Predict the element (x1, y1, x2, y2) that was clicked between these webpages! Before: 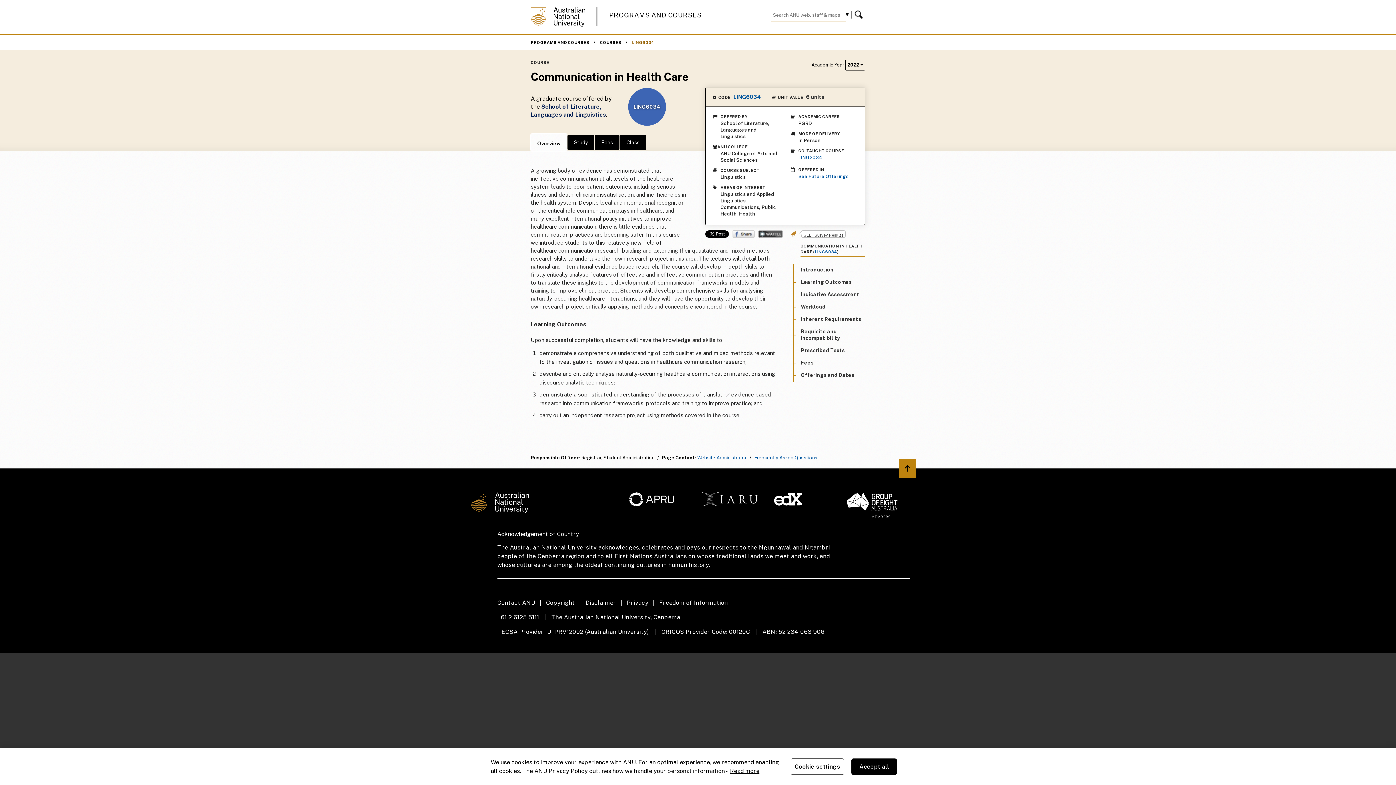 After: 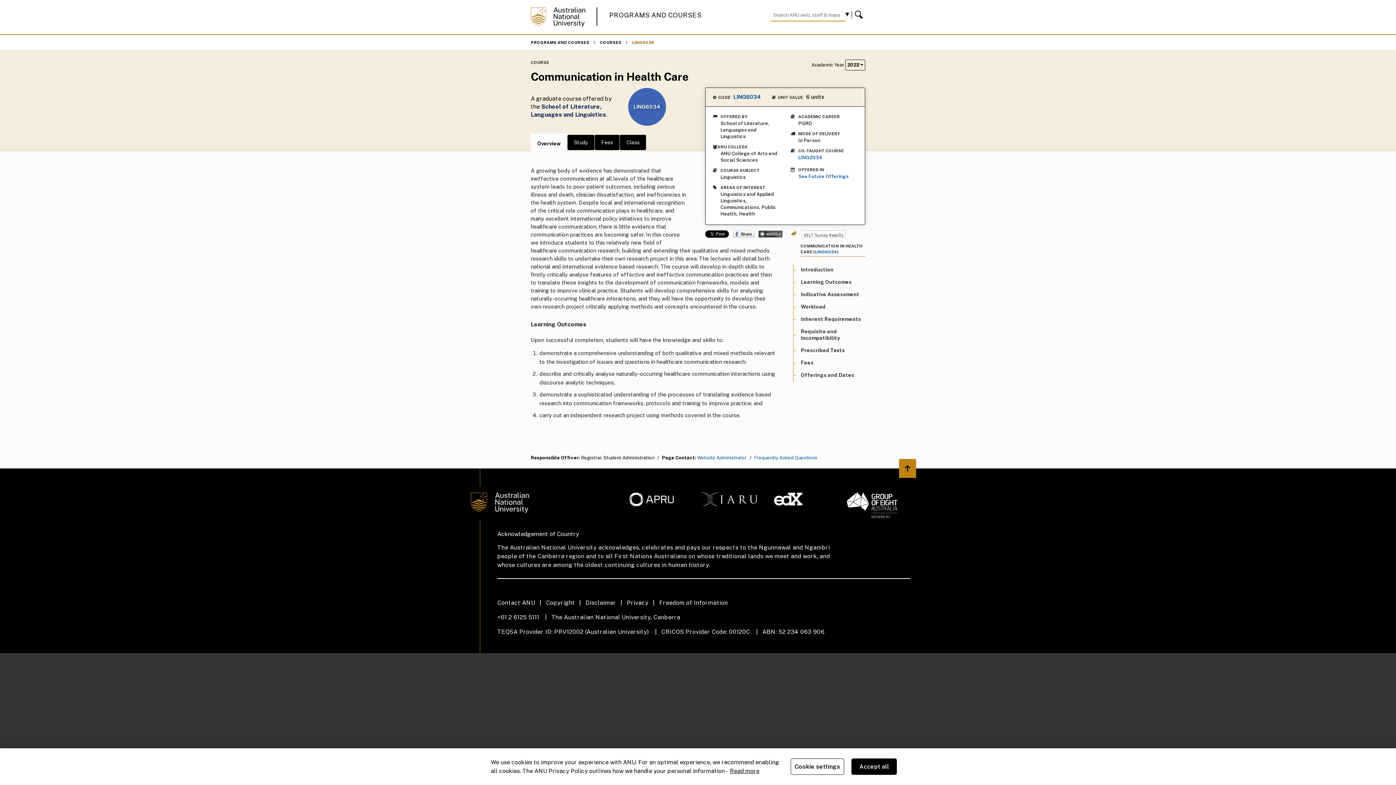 Action: bbox: (632, 40, 654, 44) label: LING6034